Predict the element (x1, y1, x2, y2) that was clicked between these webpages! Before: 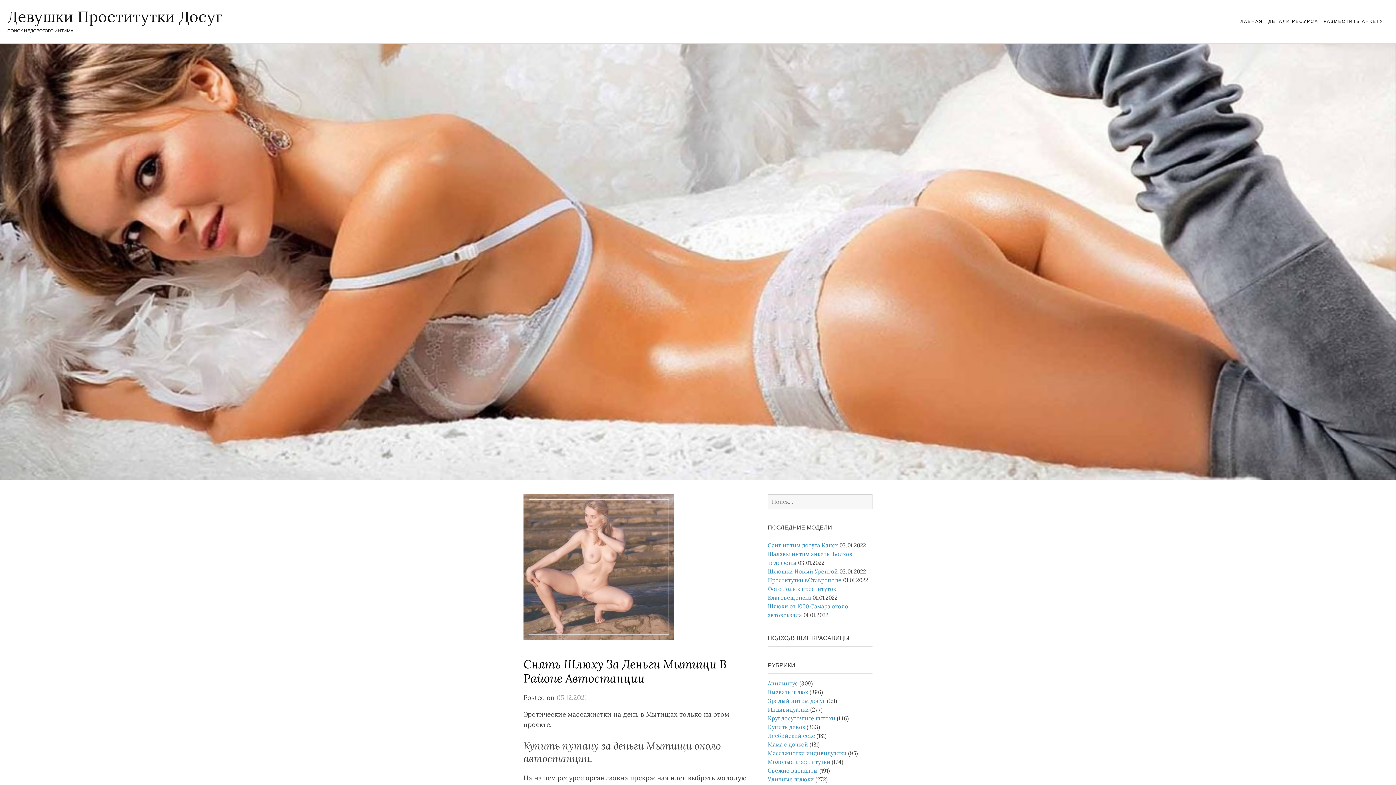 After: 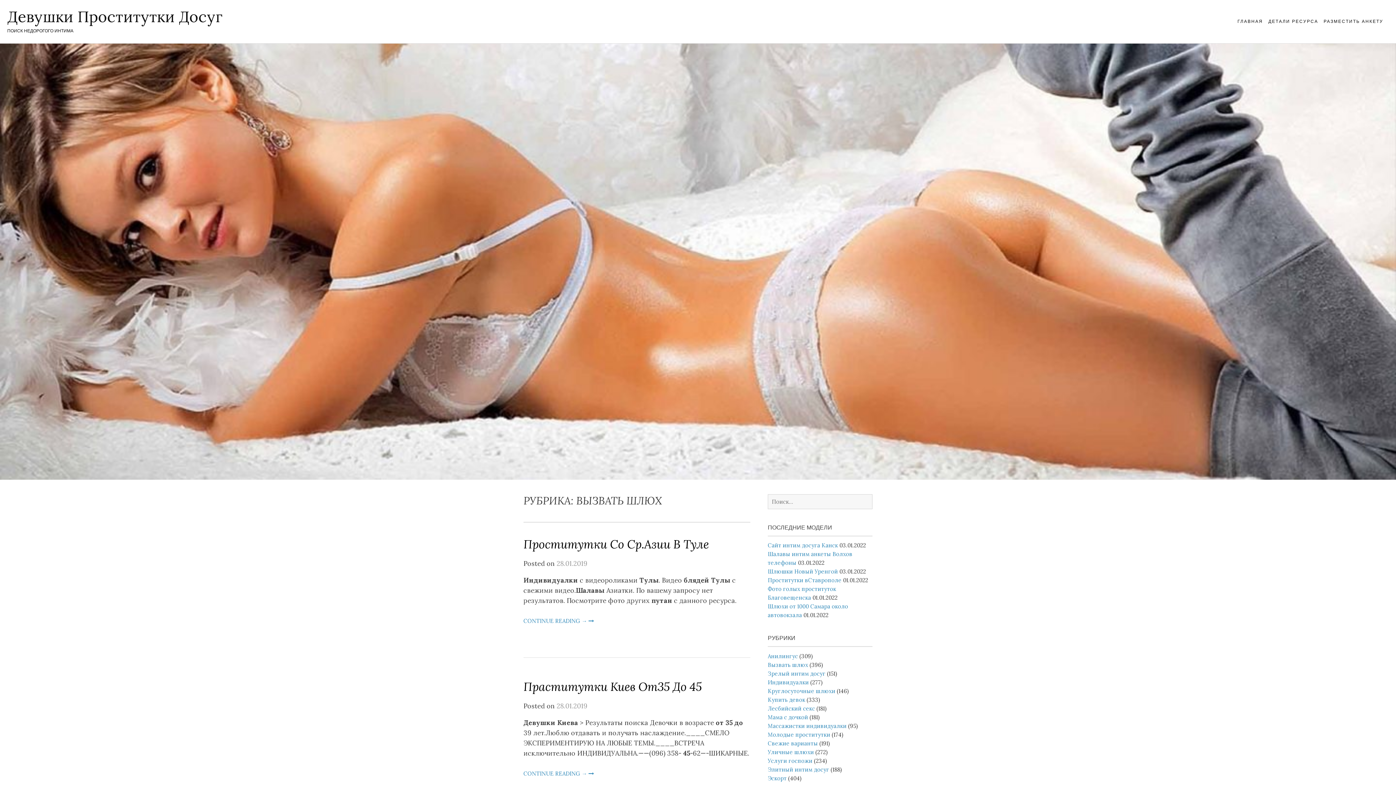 Action: label: Вызвать шлюх bbox: (768, 688, 808, 695)